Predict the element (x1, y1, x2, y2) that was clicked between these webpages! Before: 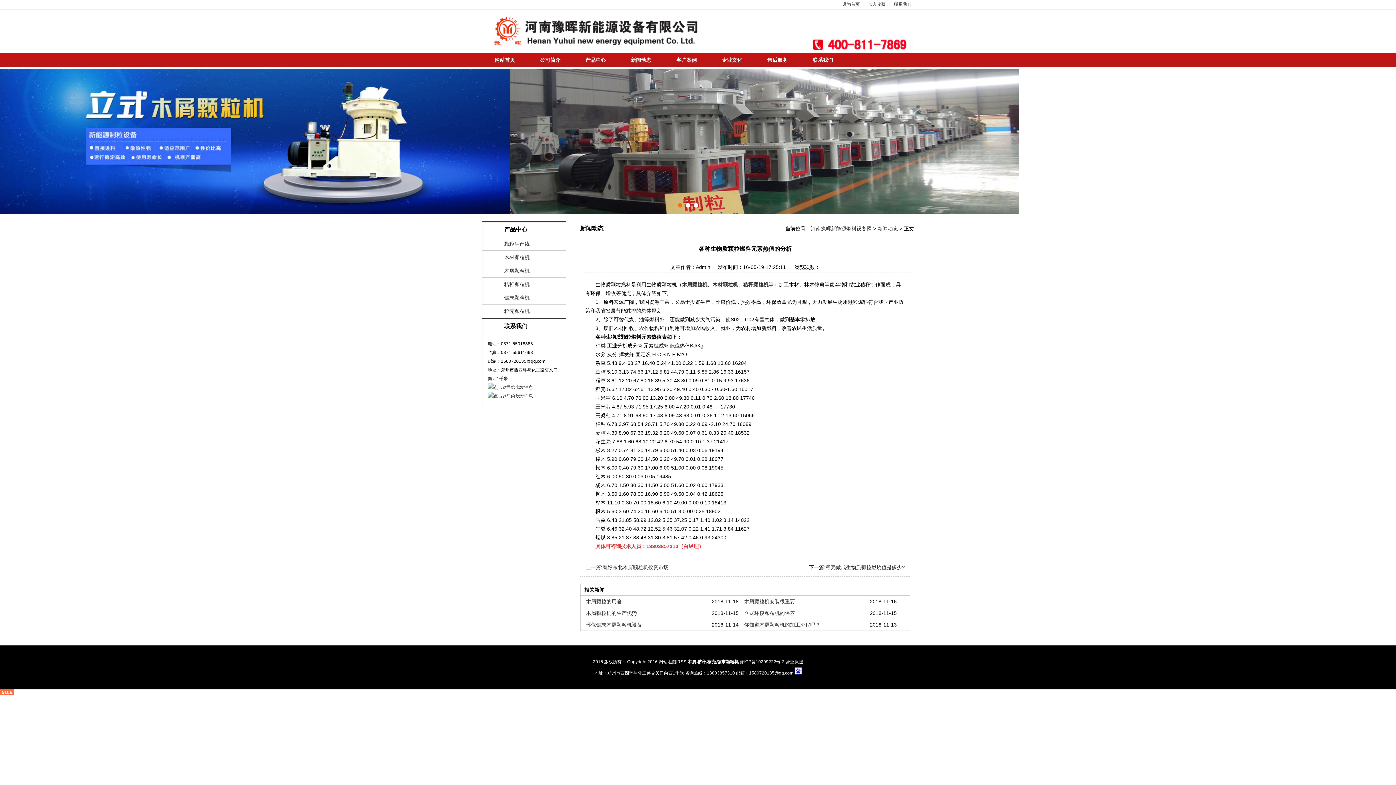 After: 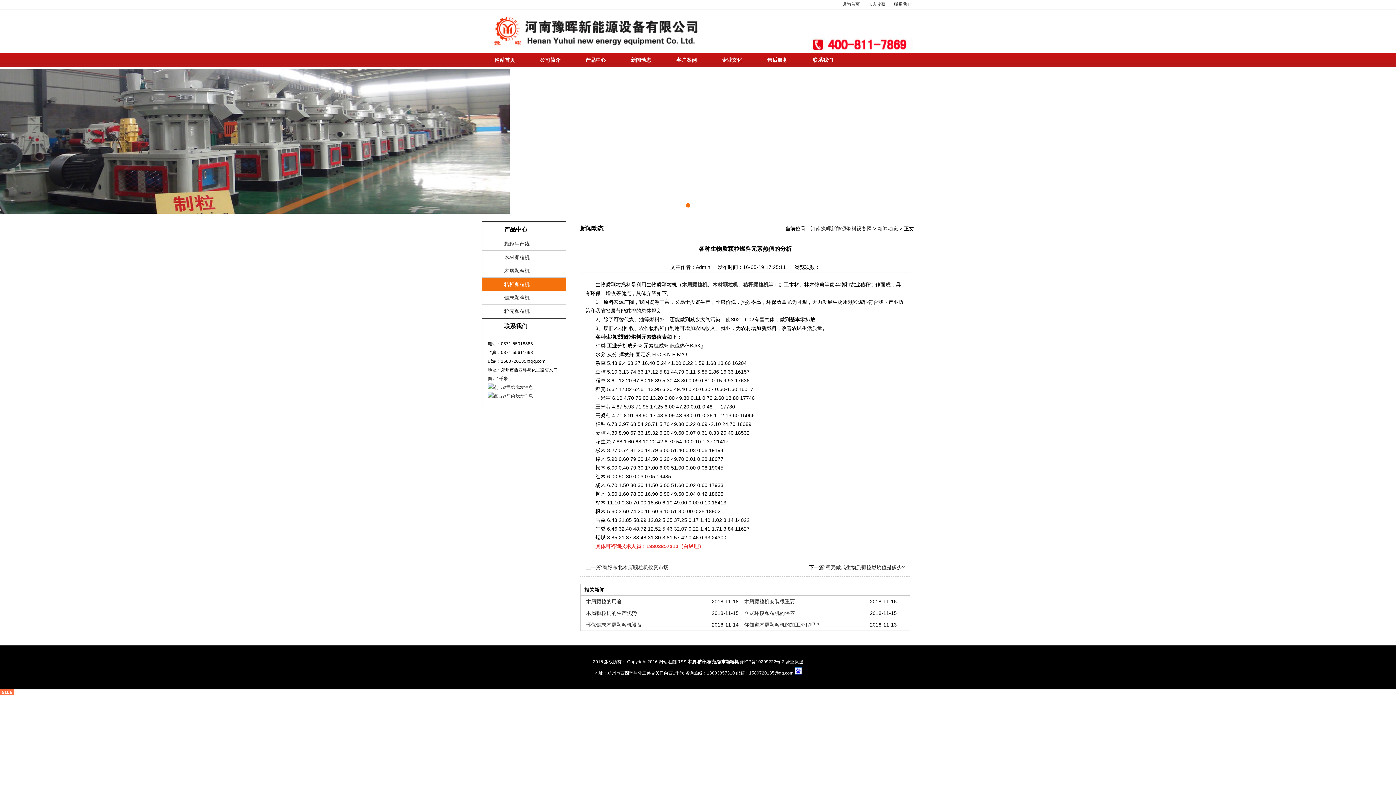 Action: label: 秸秆颗粒机 bbox: (482, 277, 566, 290)